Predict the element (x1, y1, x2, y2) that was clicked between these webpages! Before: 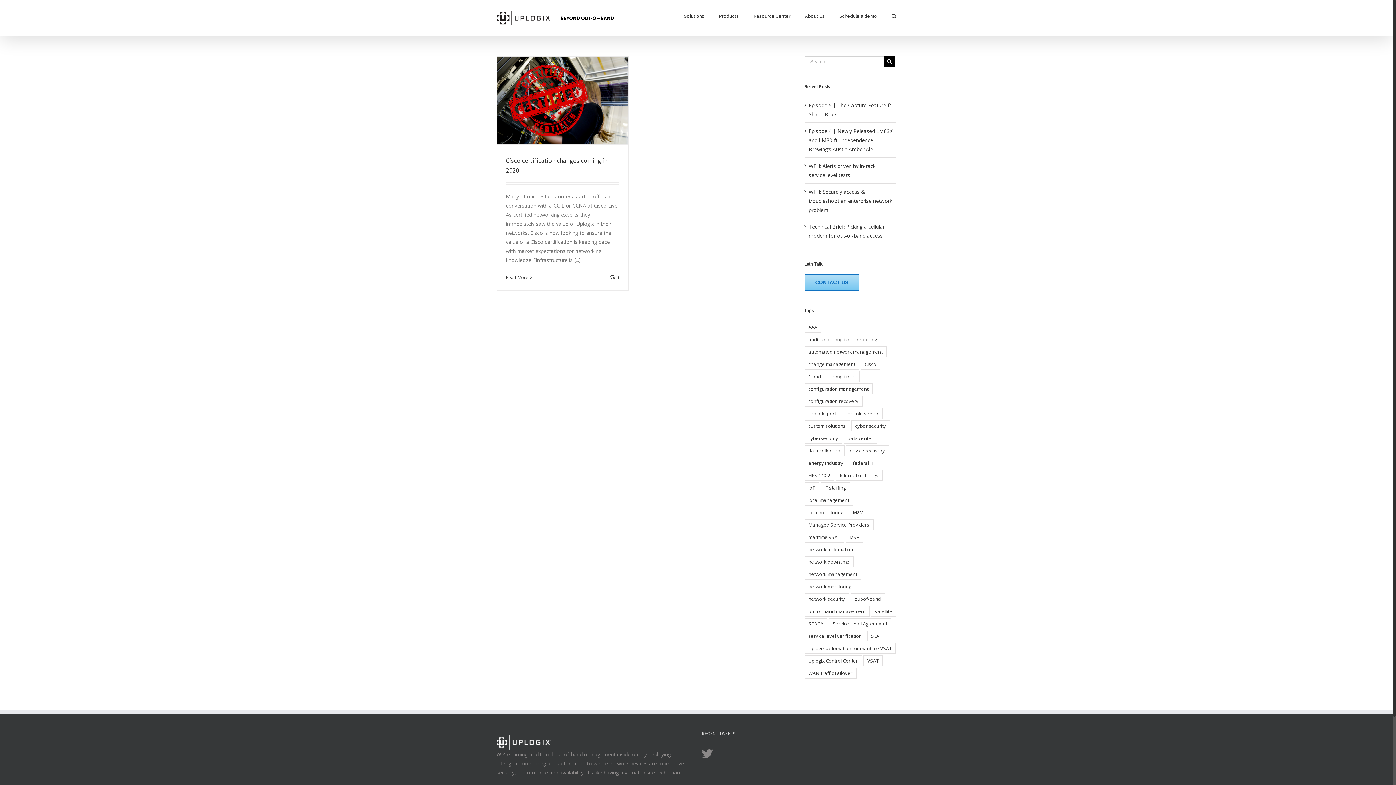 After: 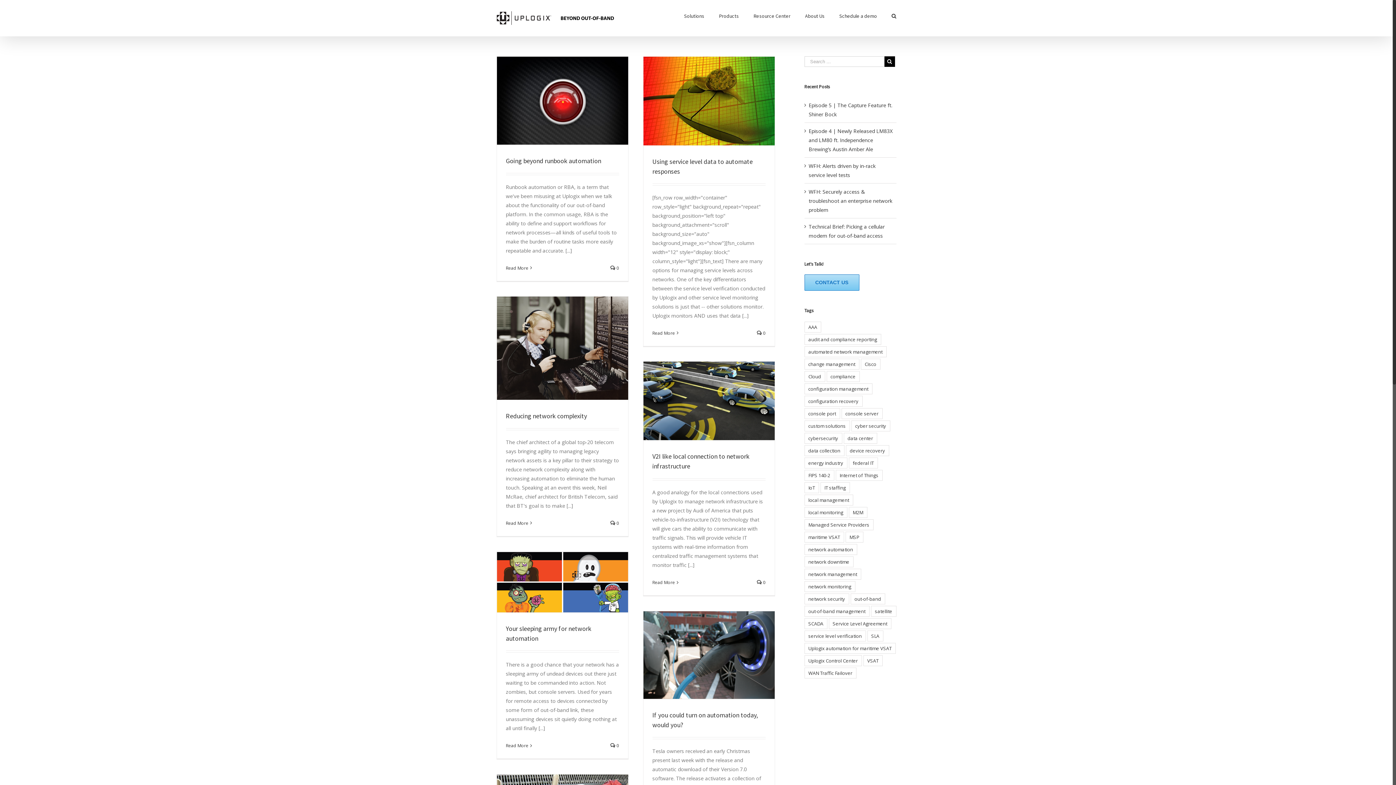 Action: label: automated network management (91 items) bbox: (804, 346, 886, 357)